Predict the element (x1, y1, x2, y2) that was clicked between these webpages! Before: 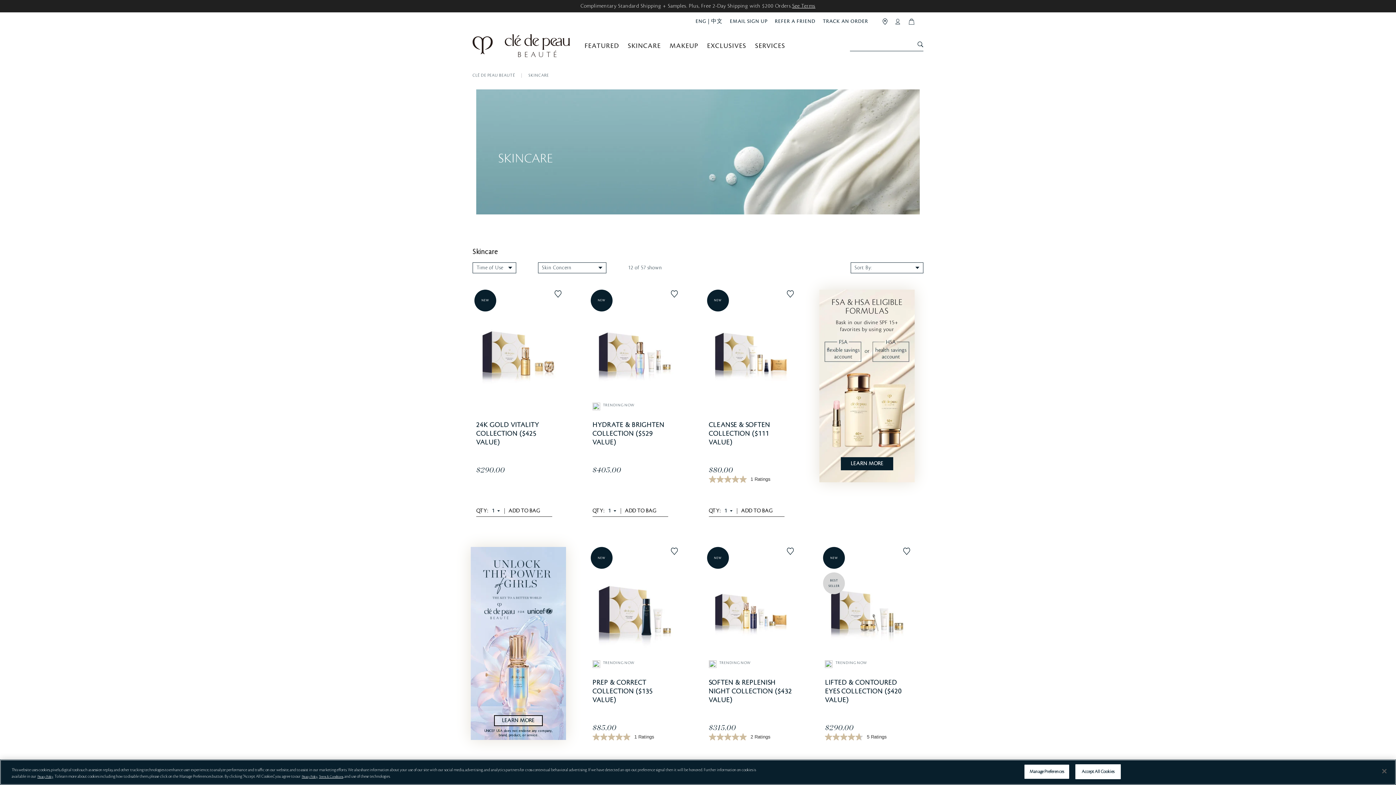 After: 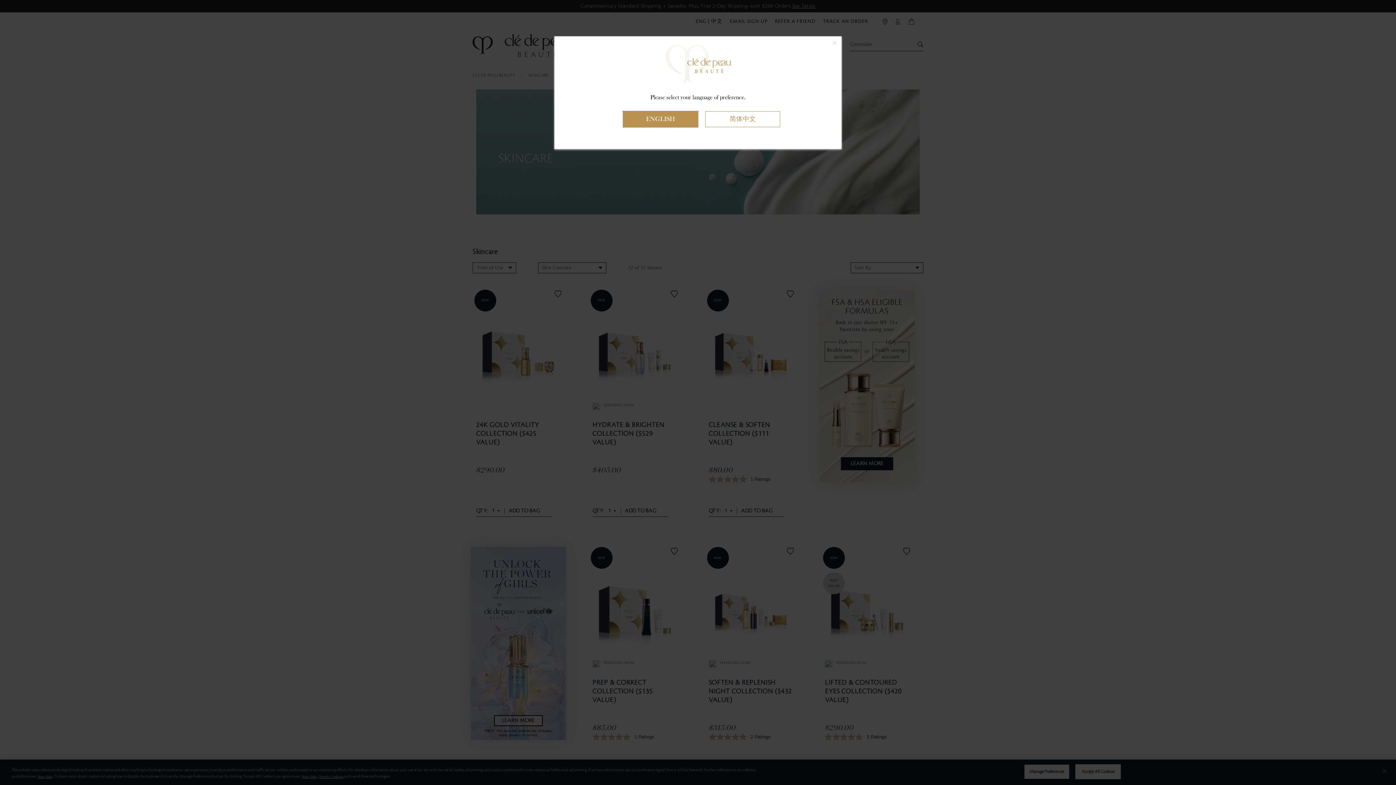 Action: label: ENG | 中文 bbox: (695, 18, 722, 24)